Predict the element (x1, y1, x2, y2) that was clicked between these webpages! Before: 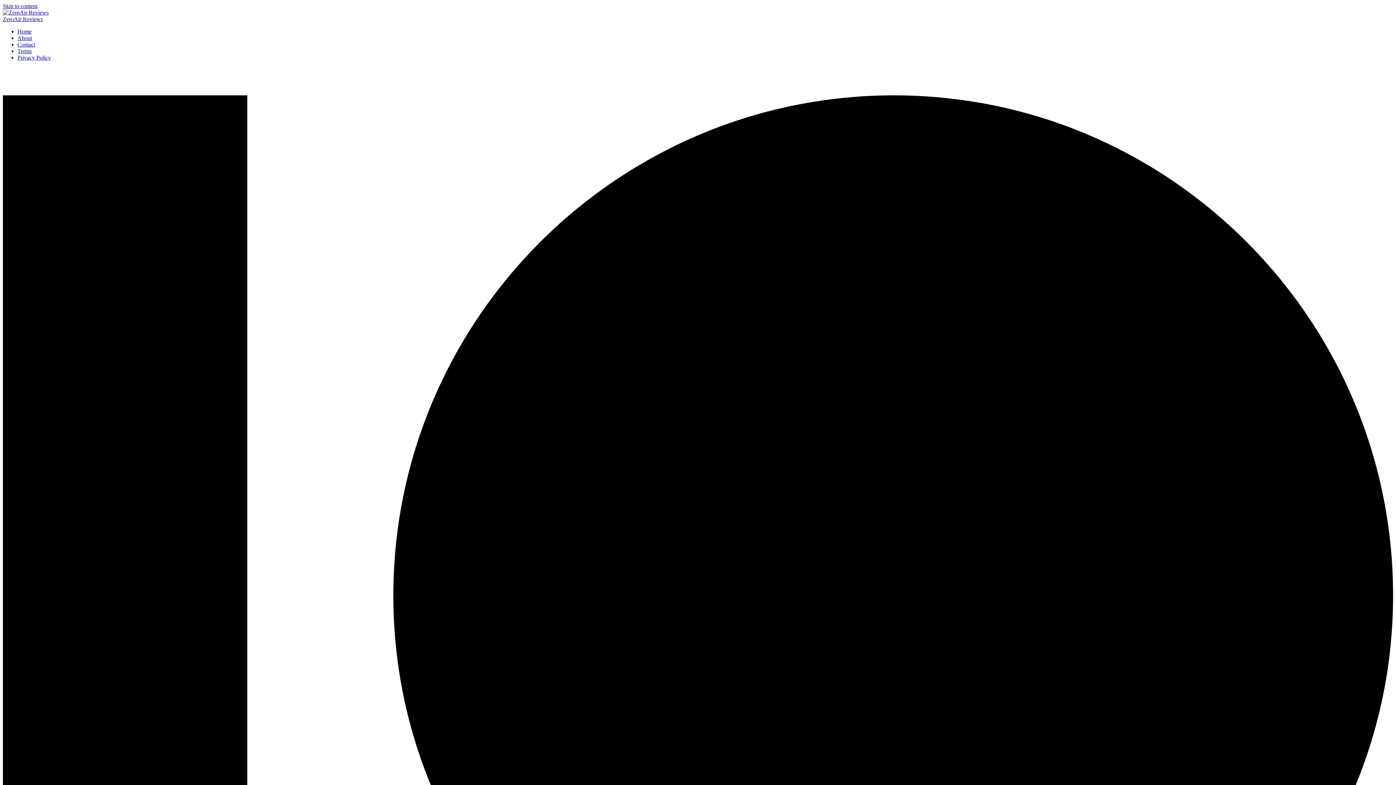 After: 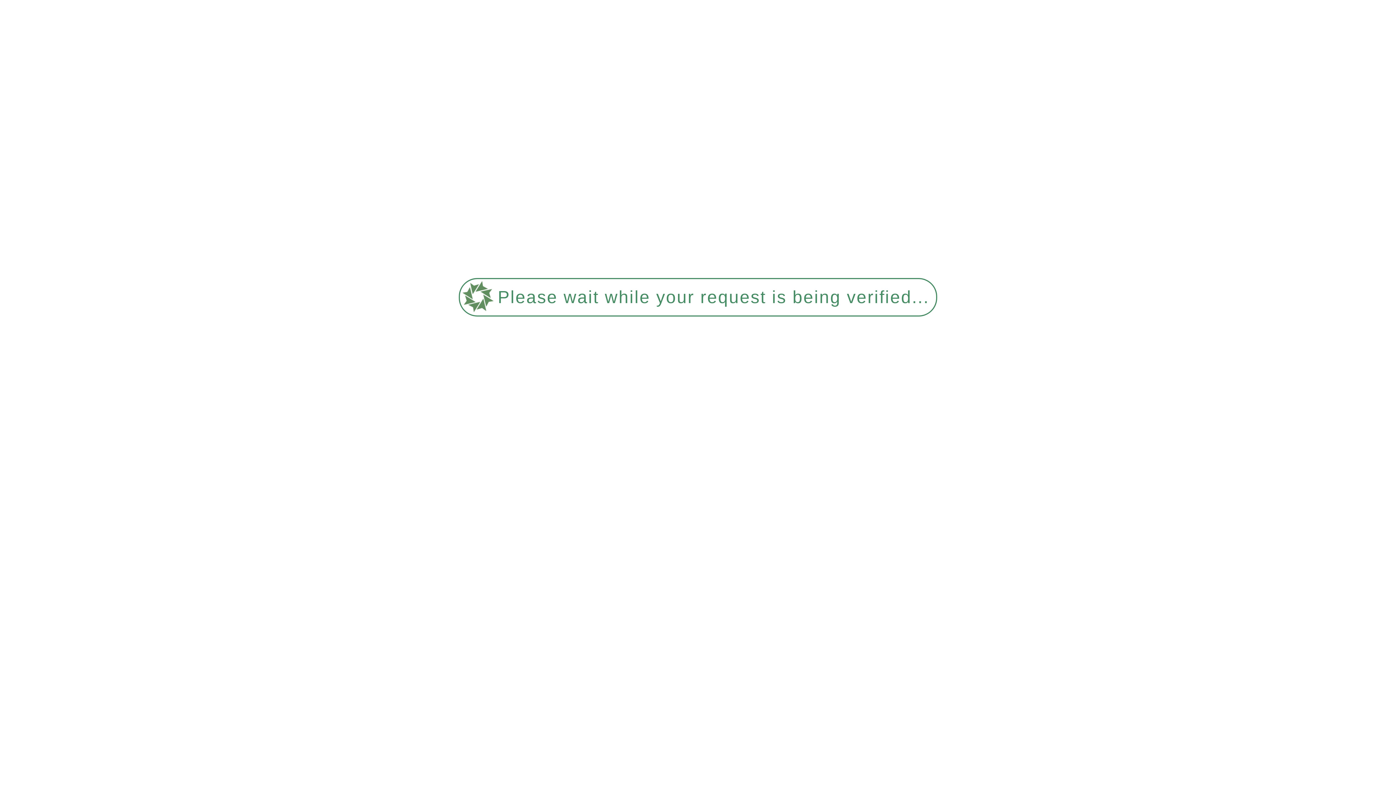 Action: bbox: (17, 54, 50, 60) label: Privacy Policy